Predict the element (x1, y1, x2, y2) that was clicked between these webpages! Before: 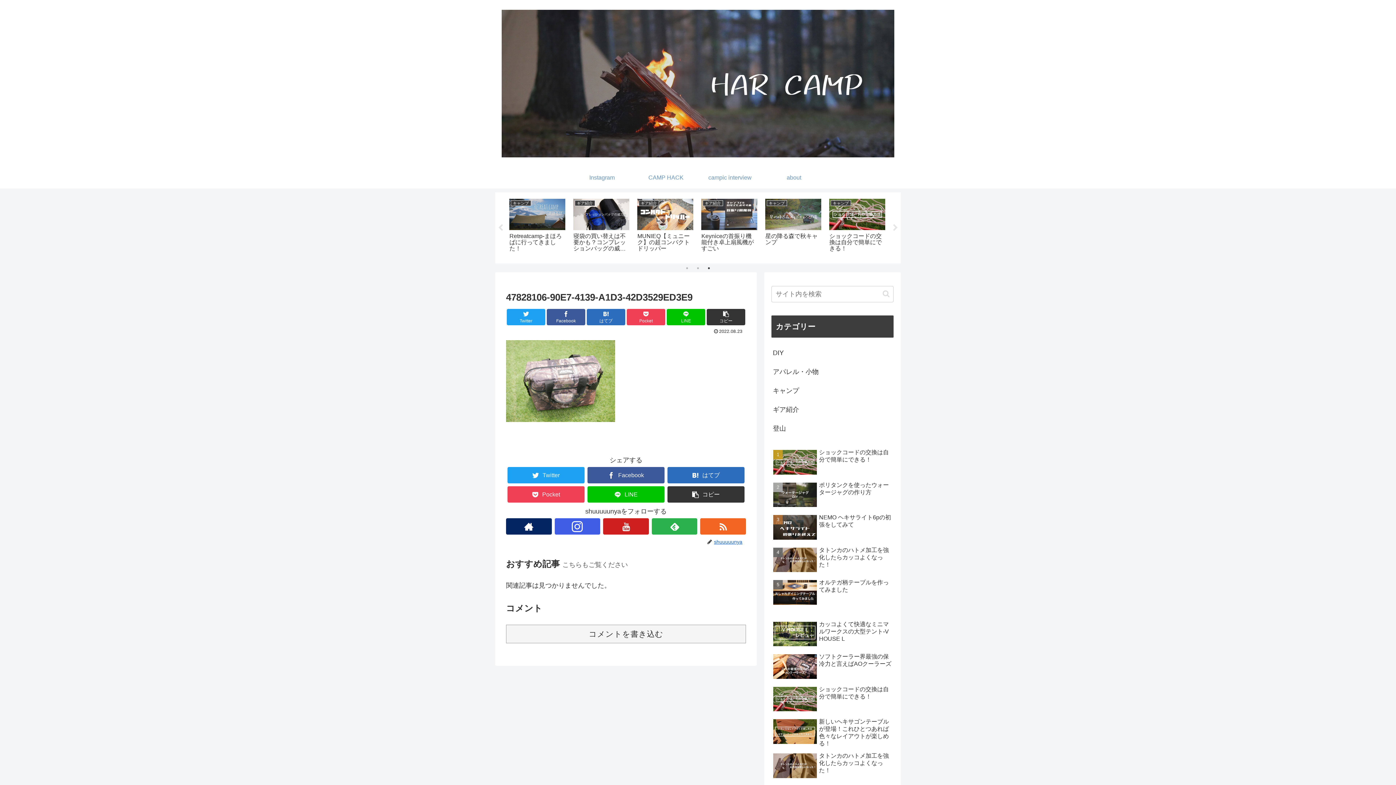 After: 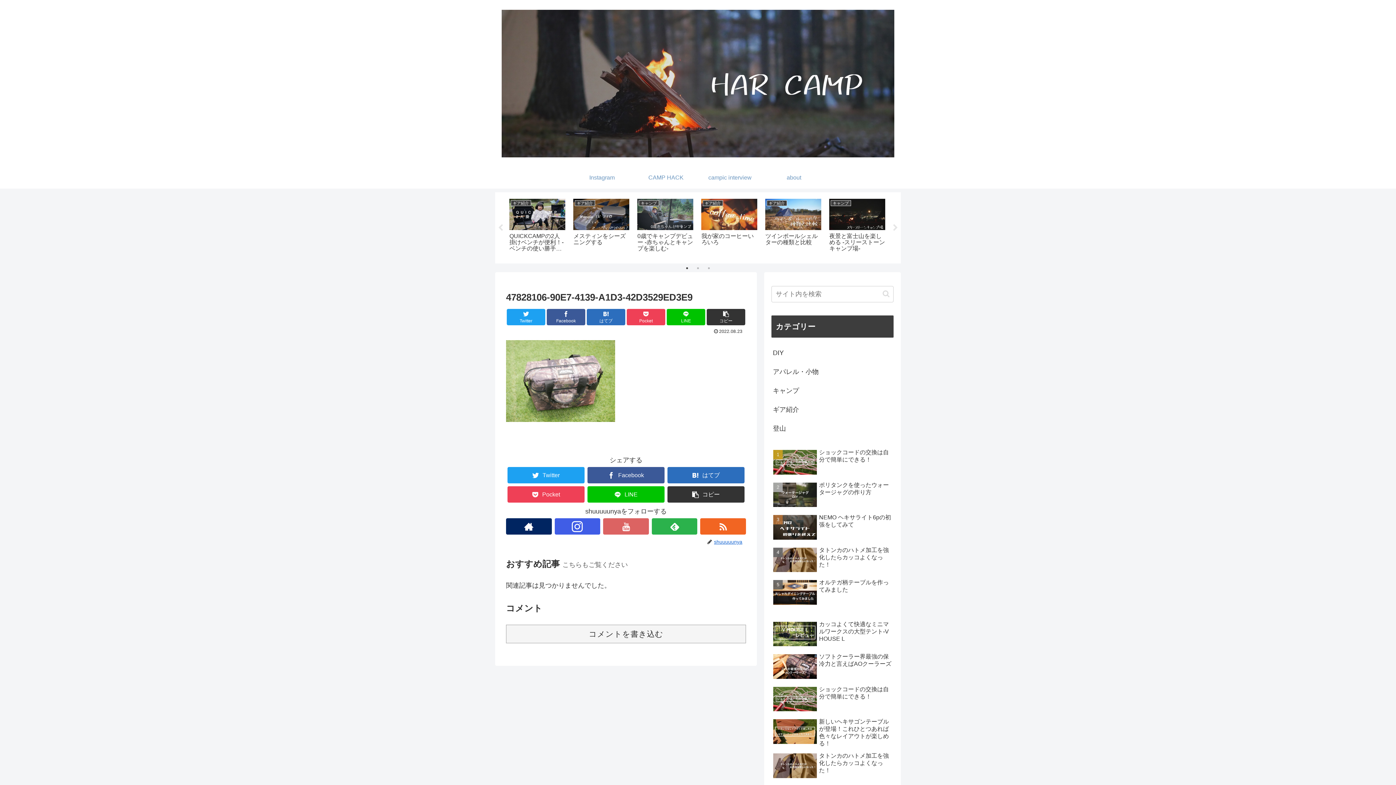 Action: bbox: (603, 518, 649, 535) label: YouTubeをフォロー